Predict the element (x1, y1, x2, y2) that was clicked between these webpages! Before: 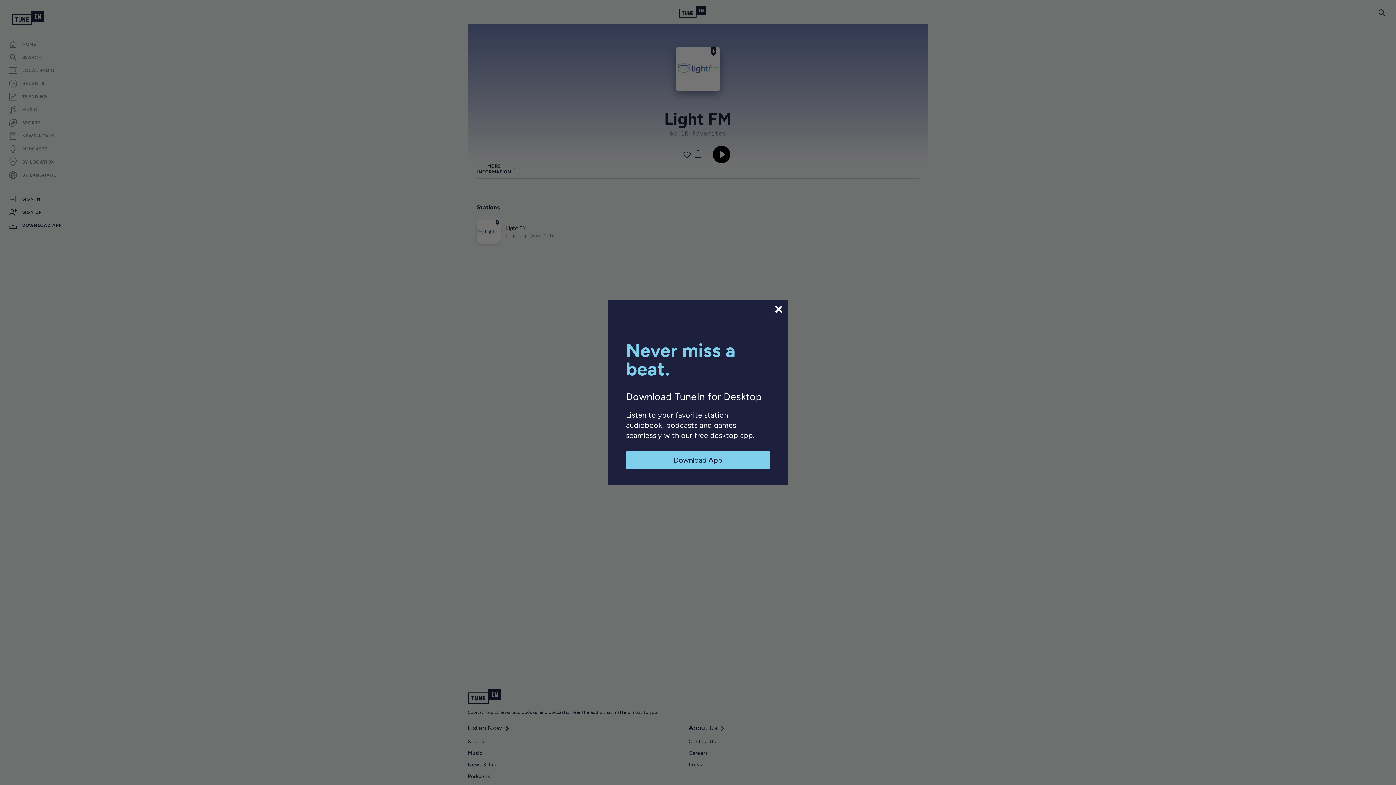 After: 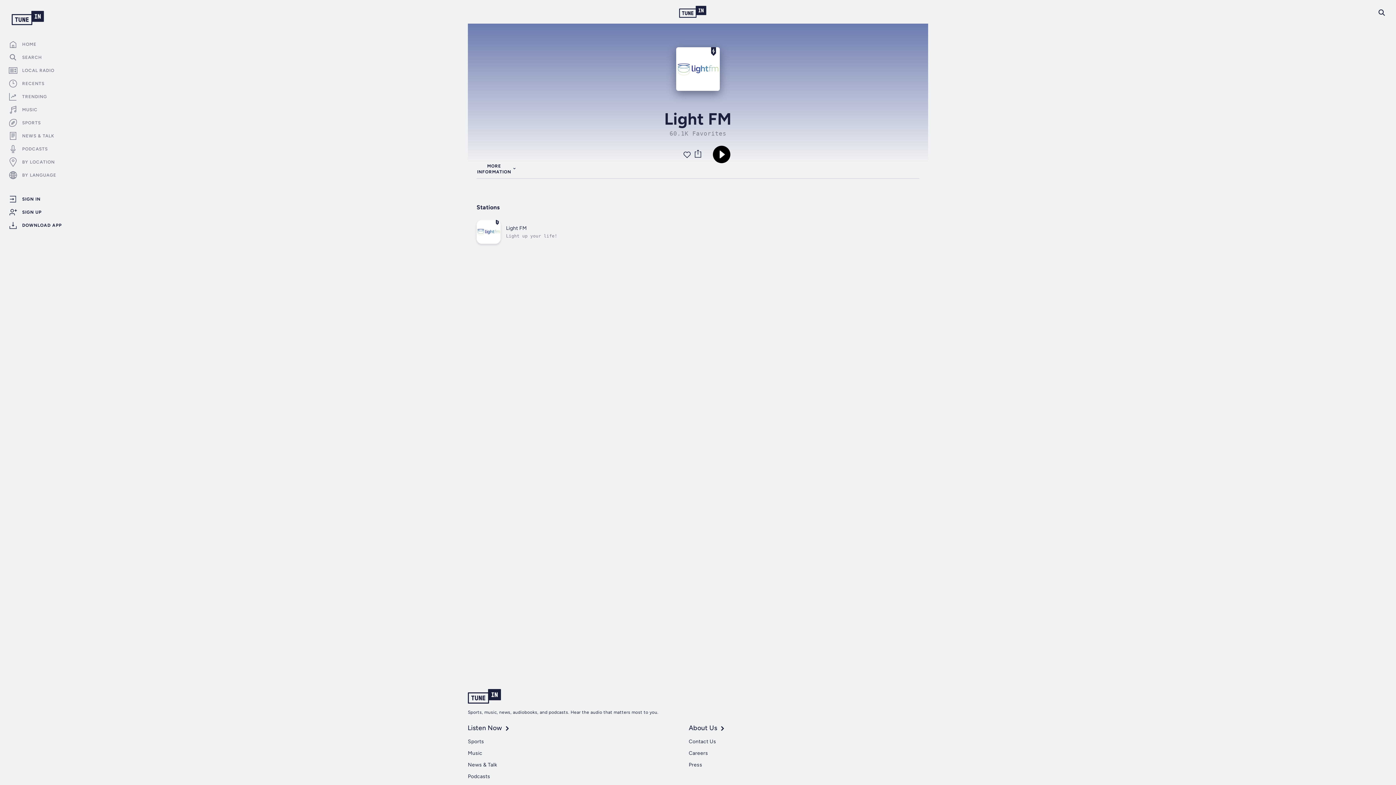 Action: bbox: (773, 304, 784, 314)